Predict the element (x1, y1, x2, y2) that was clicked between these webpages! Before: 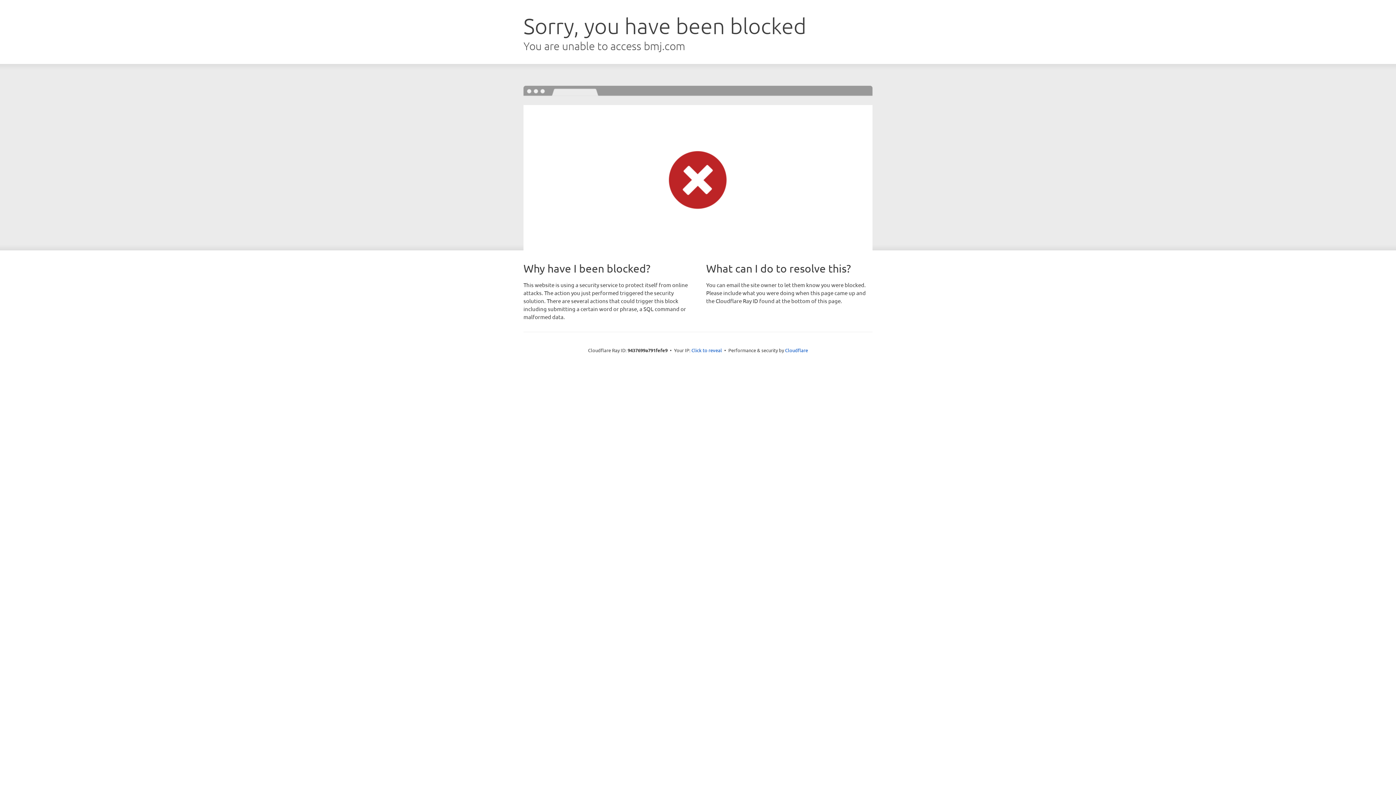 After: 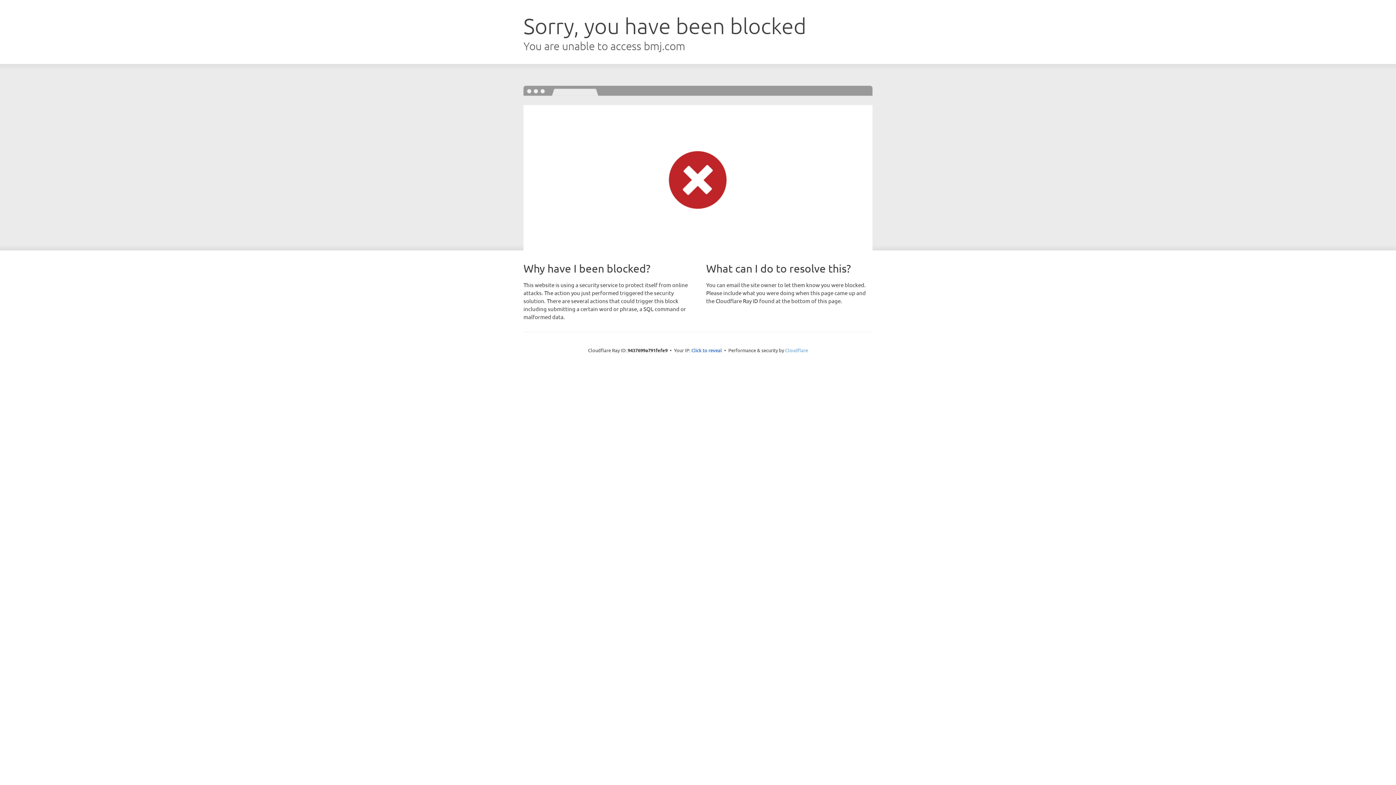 Action: label: Cloudflare bbox: (785, 347, 808, 353)